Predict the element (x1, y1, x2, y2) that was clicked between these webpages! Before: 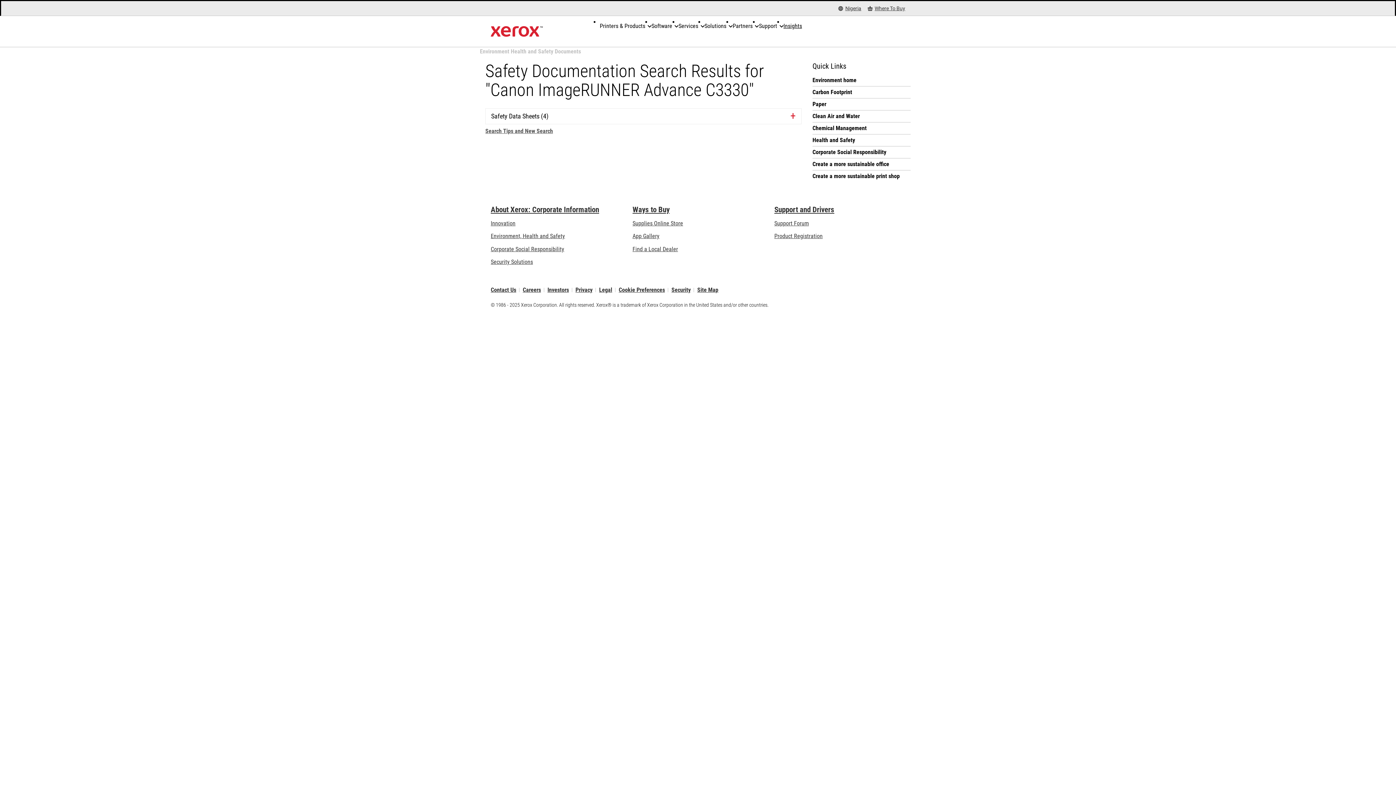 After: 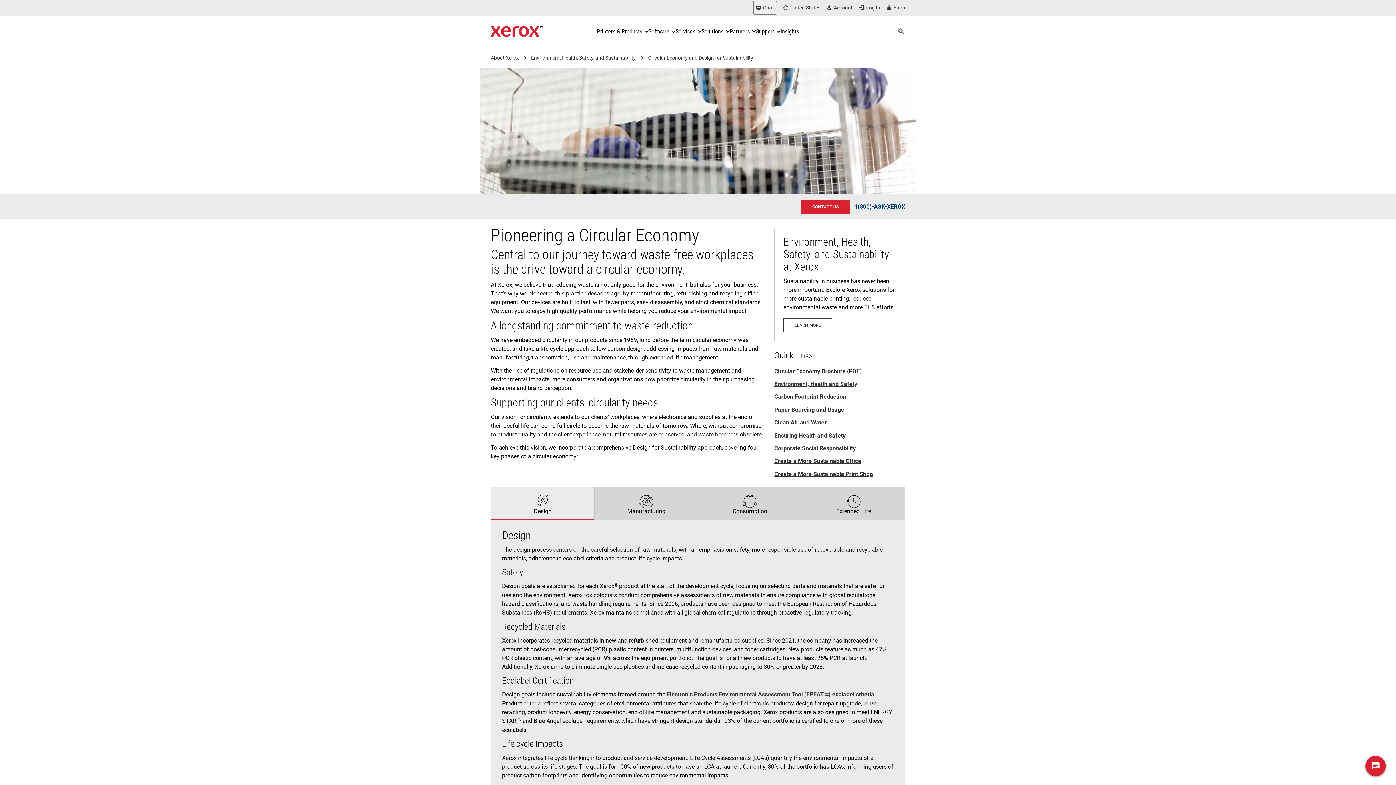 Action: label: Chemical Management bbox: (812, 124, 910, 132)